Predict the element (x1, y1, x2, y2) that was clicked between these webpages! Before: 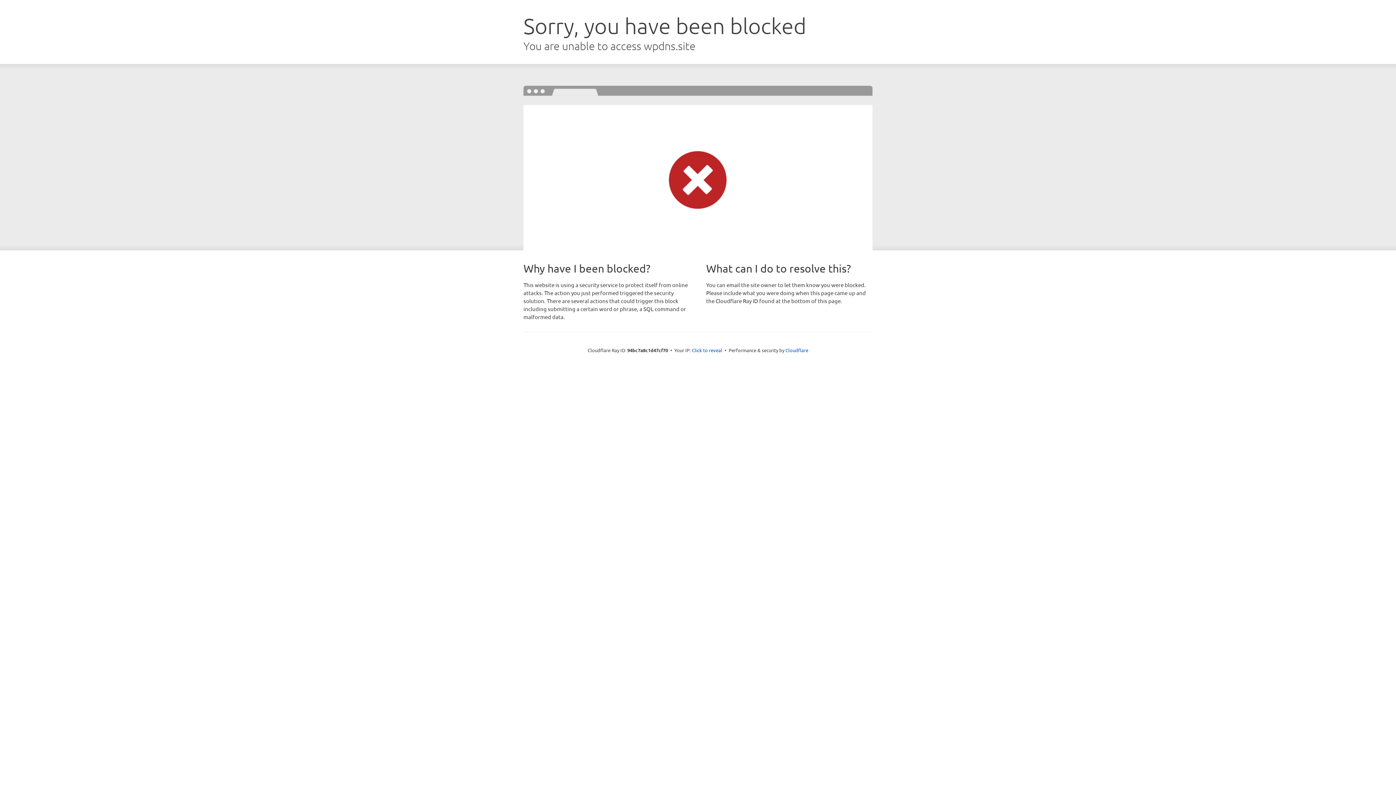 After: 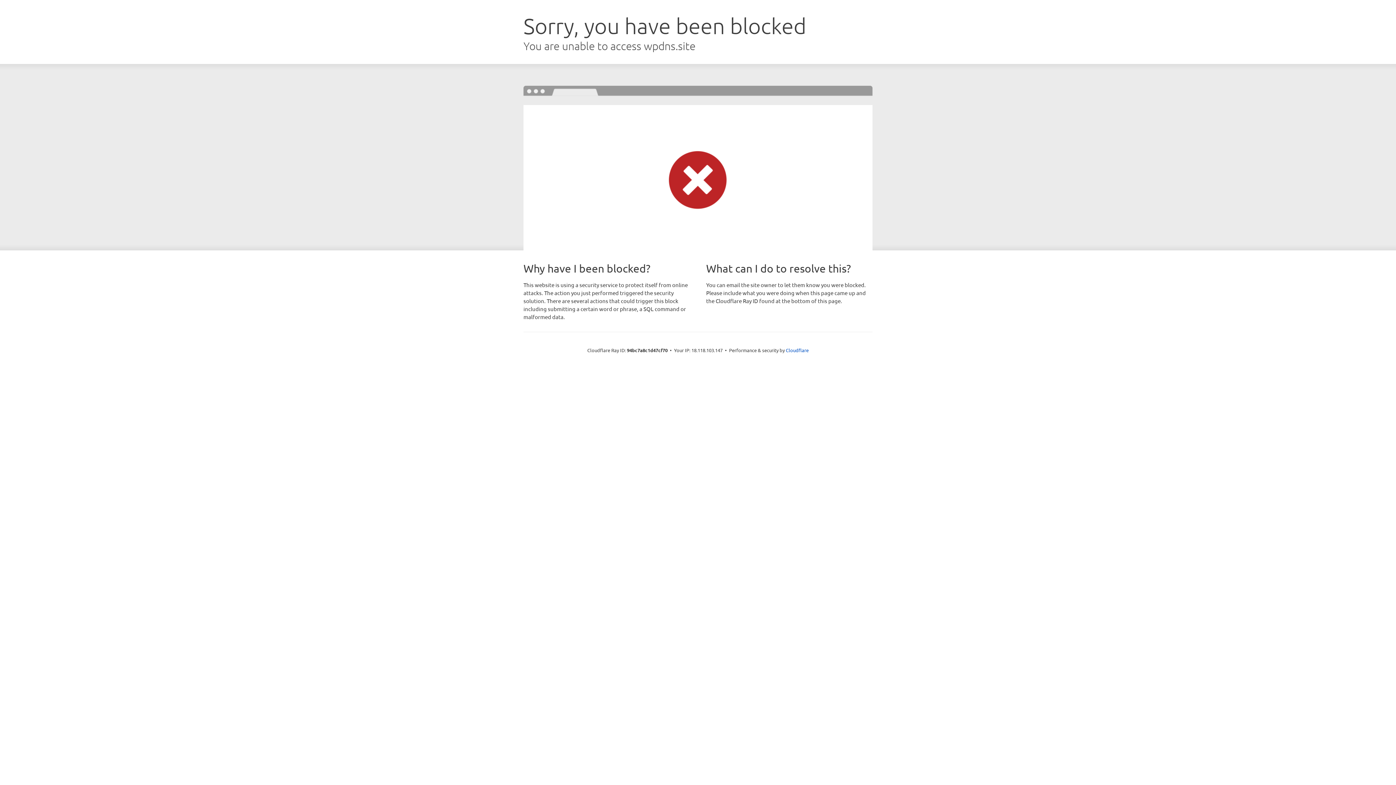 Action: label: Click to reveal bbox: (692, 346, 722, 353)